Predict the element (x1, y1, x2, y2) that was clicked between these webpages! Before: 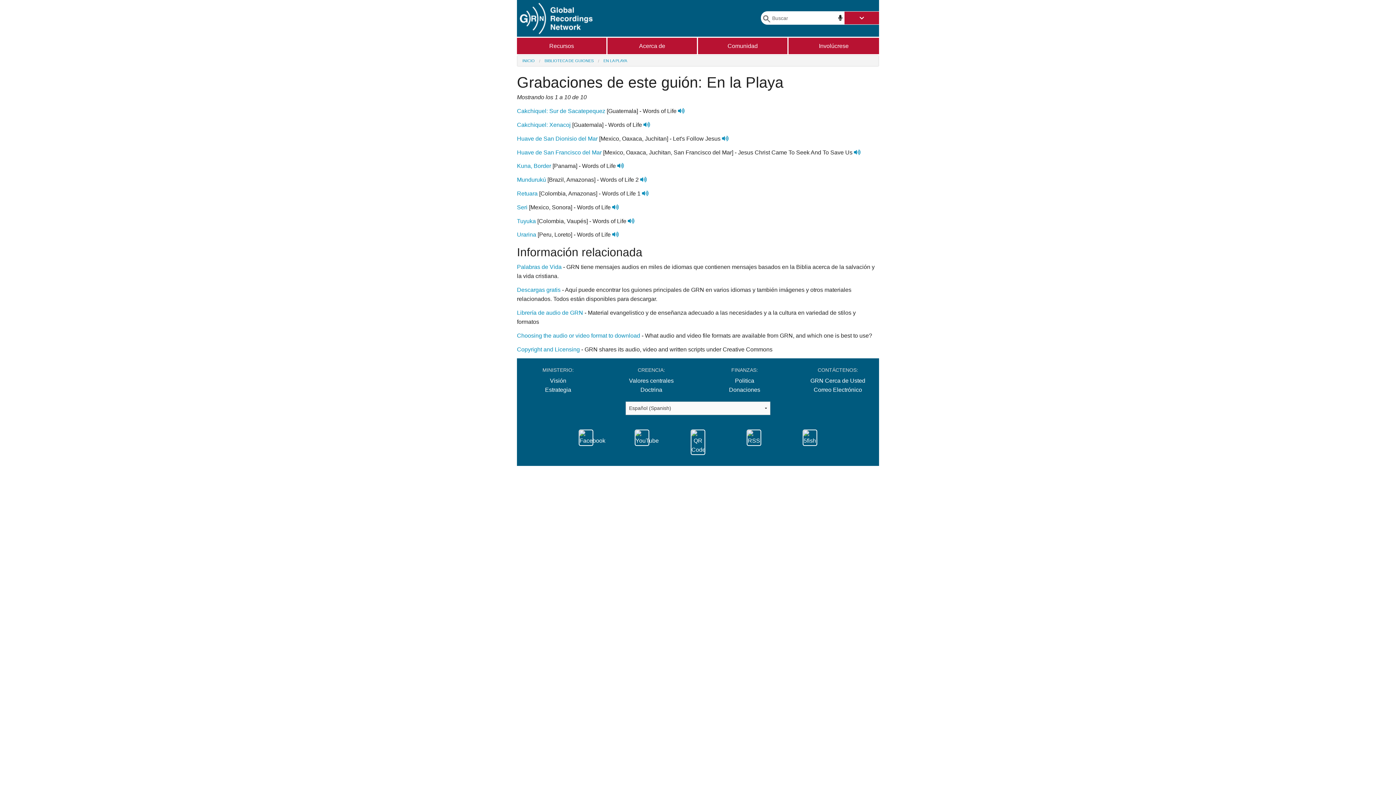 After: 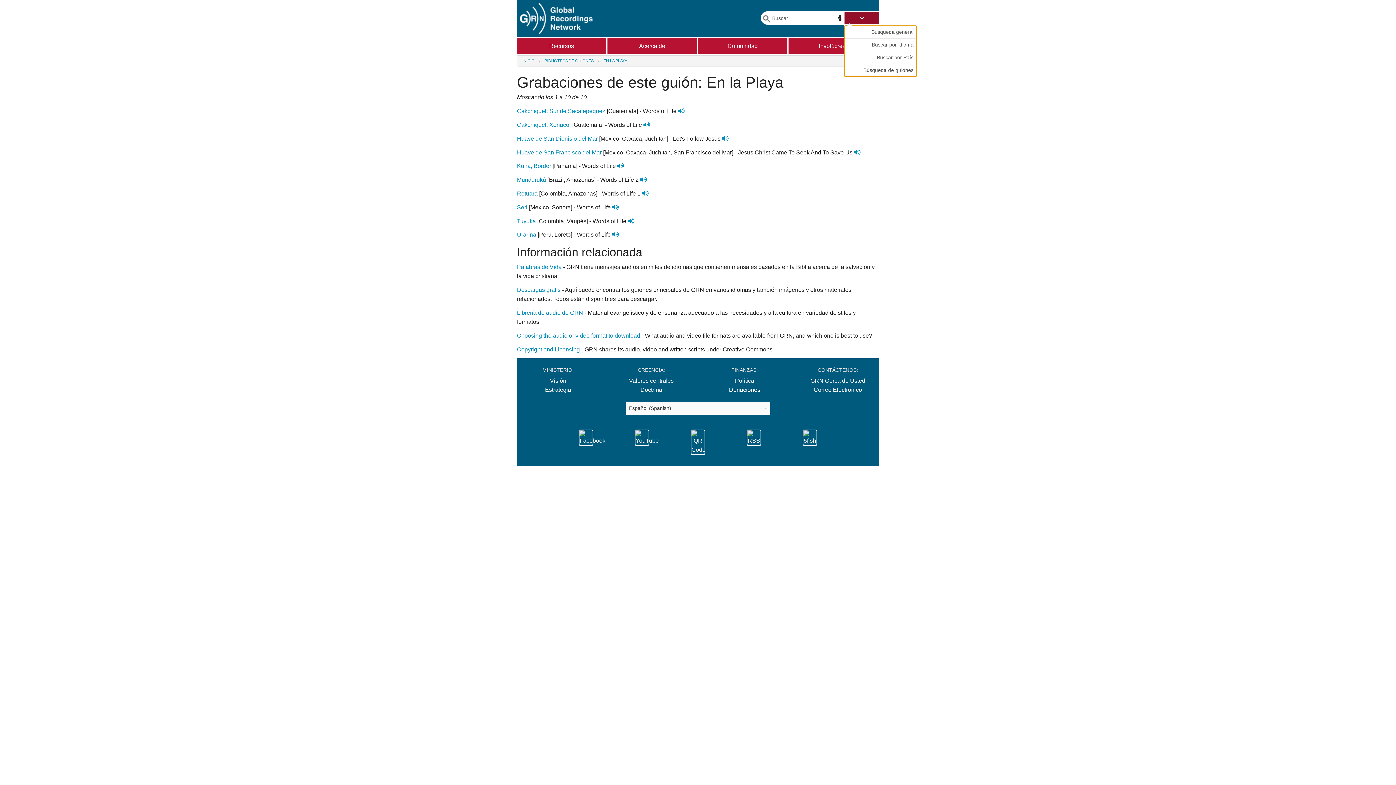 Action: bbox: (844, 11, 879, 24)